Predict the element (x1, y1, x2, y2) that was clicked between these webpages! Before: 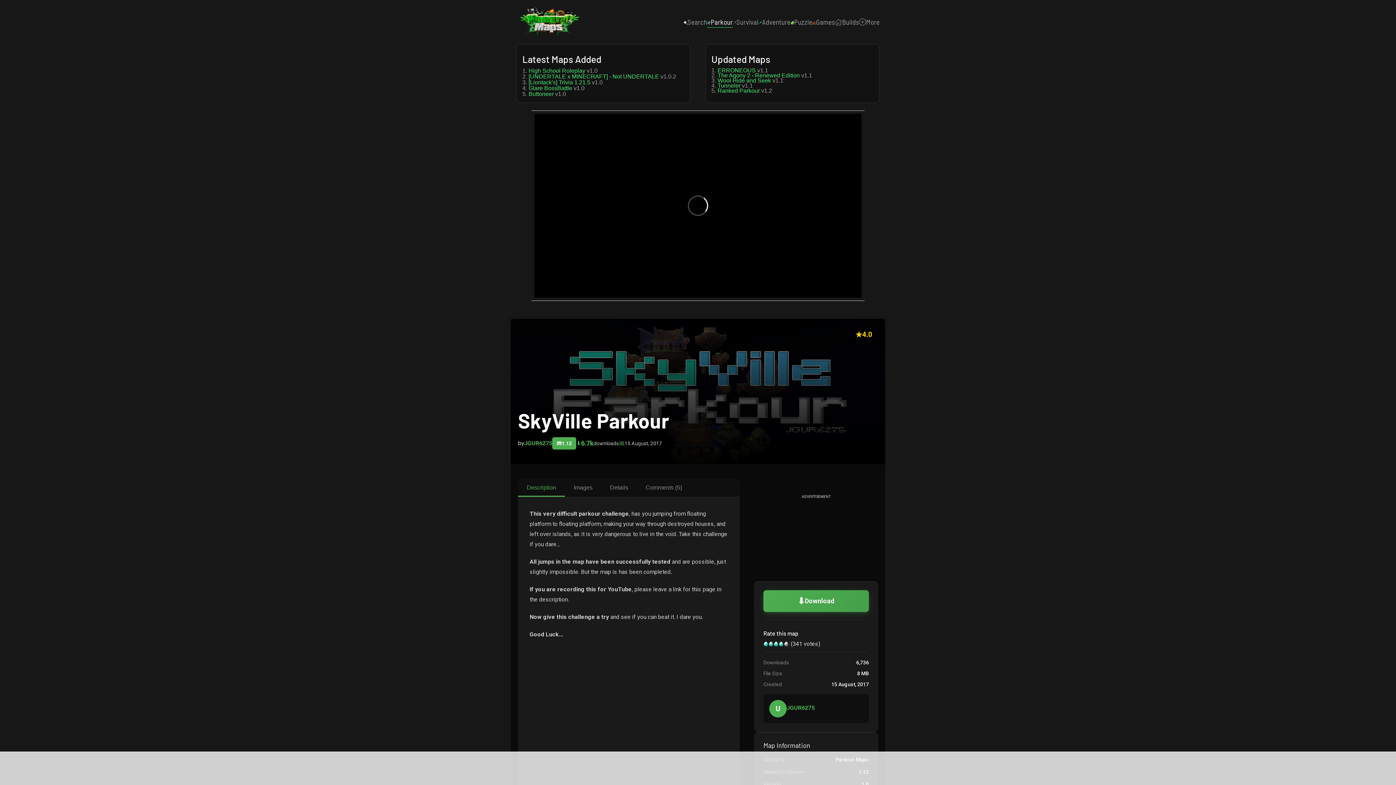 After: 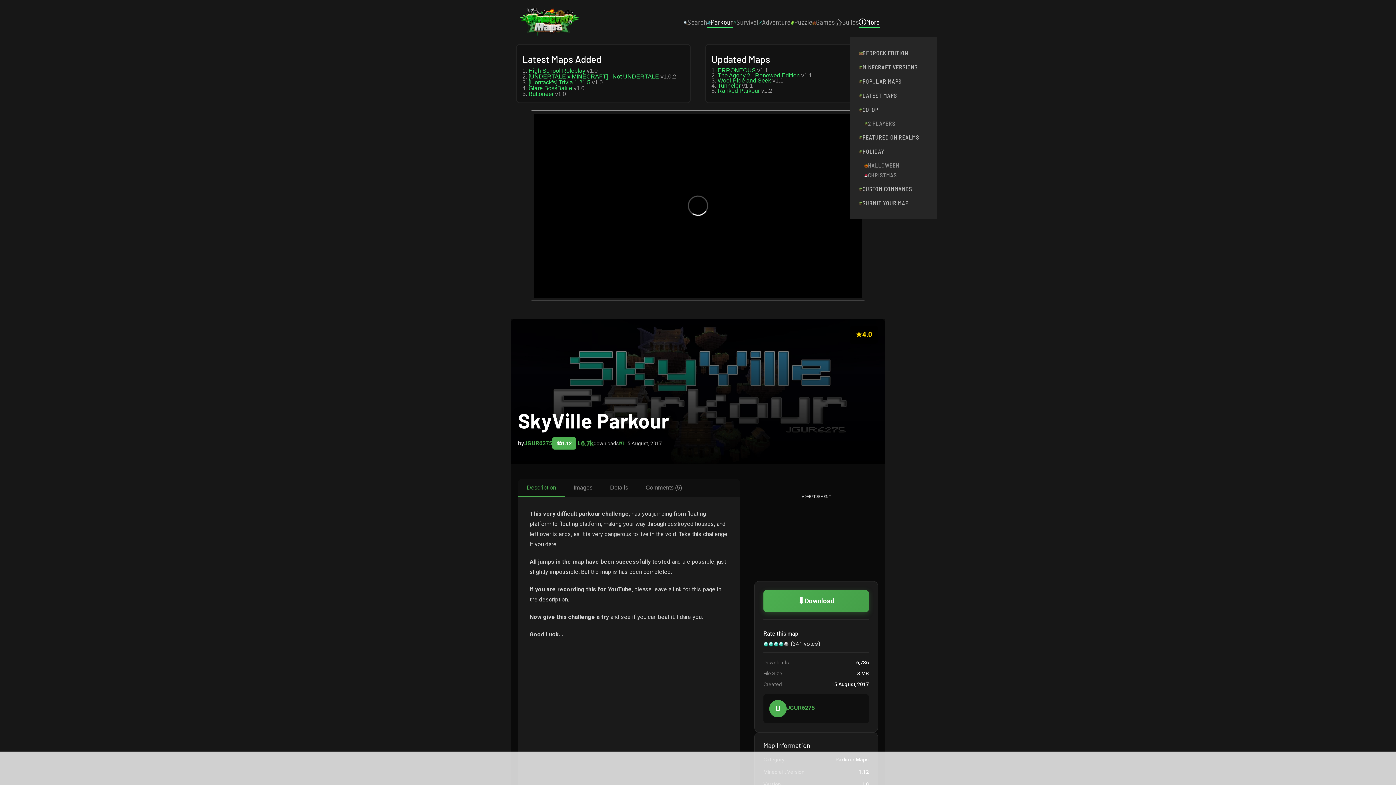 Action: bbox: (859, 7, 880, 36) label: More